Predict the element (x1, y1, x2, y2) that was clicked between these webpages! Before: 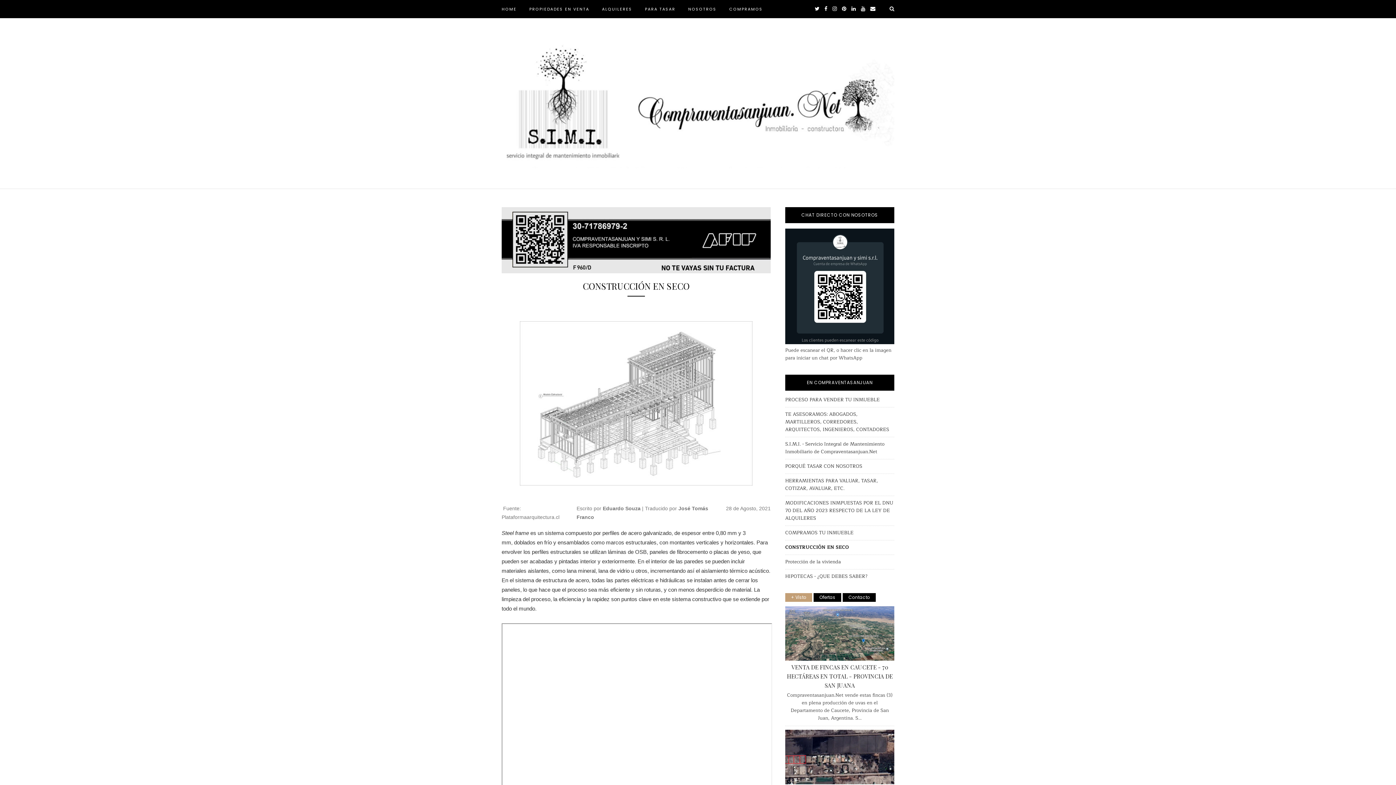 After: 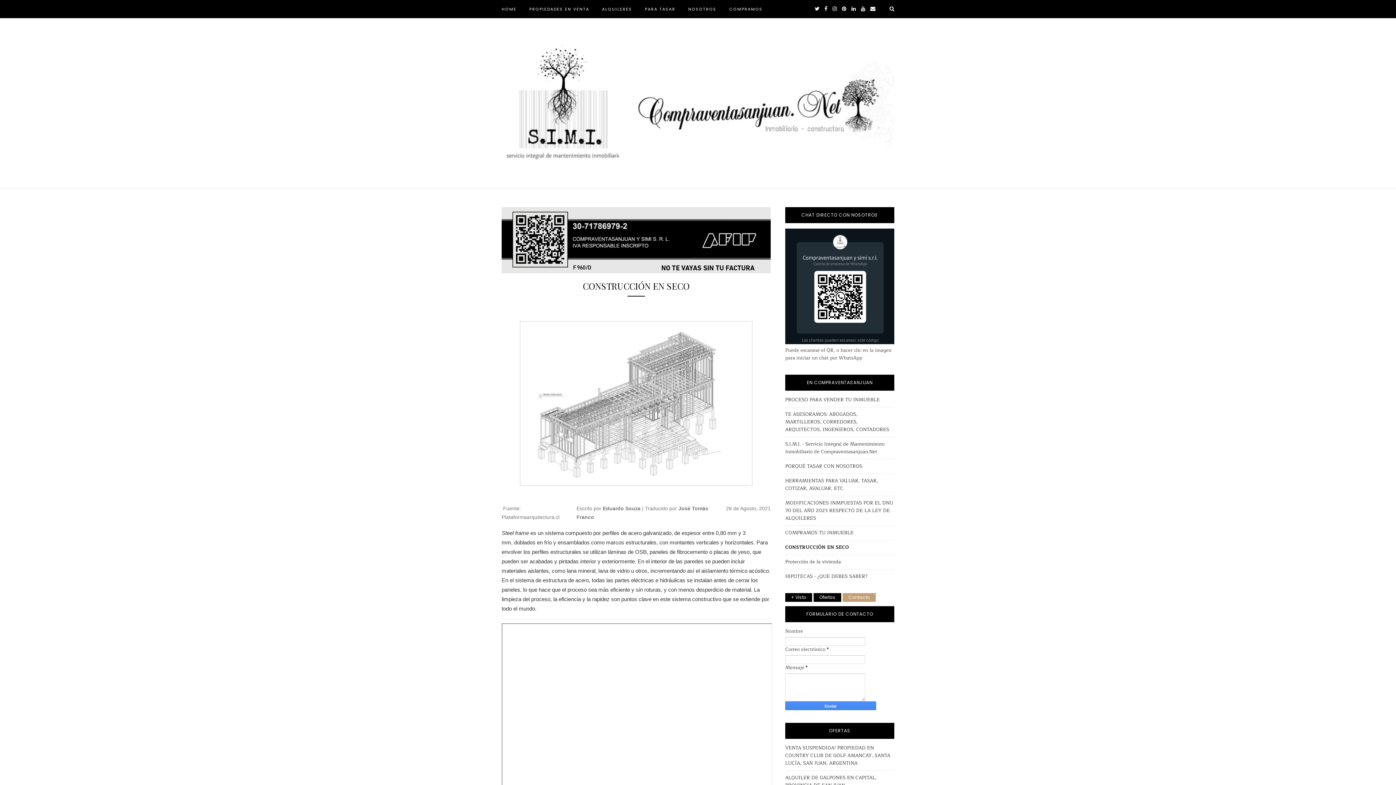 Action: bbox: (842, 593, 876, 602) label: Contacto